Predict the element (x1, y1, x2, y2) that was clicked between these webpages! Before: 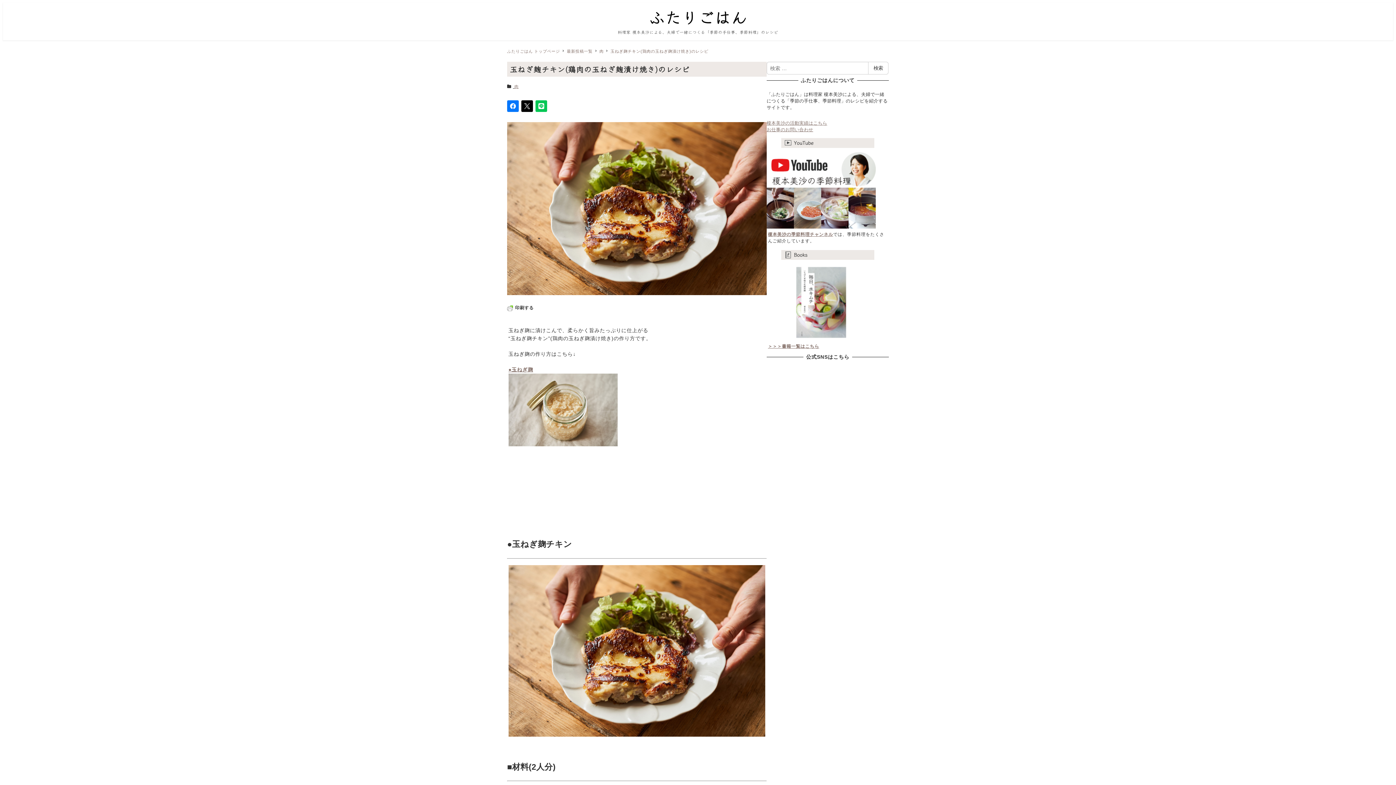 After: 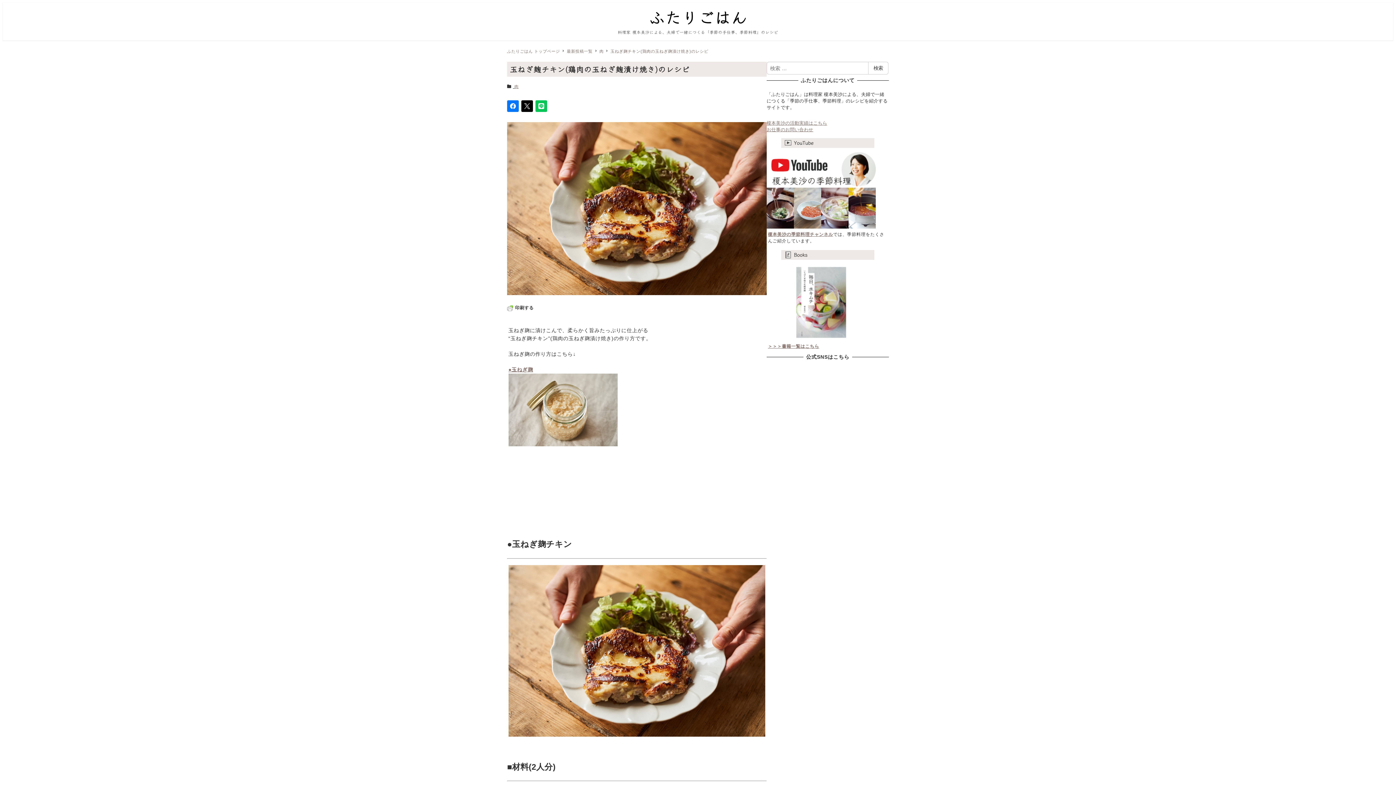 Action: bbox: (535, 100, 547, 111)